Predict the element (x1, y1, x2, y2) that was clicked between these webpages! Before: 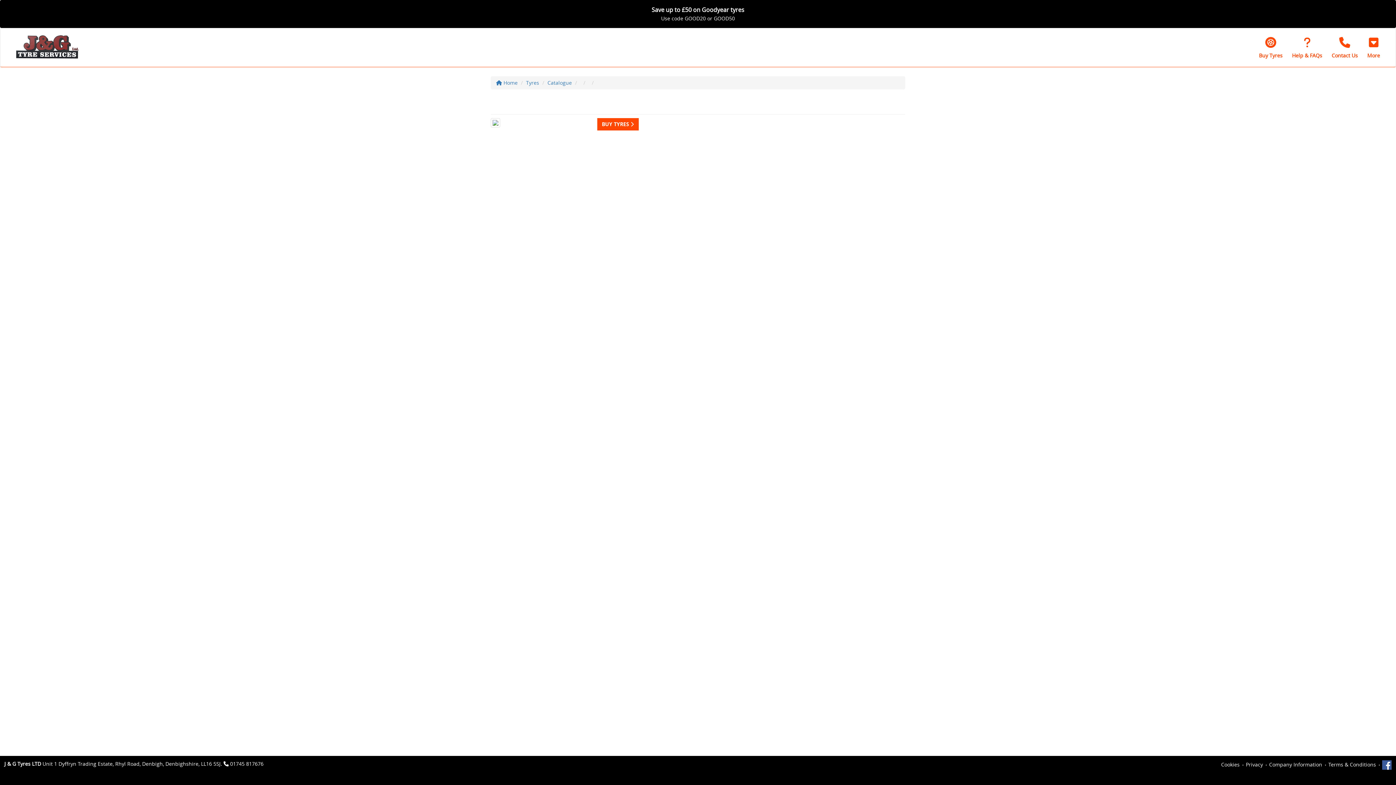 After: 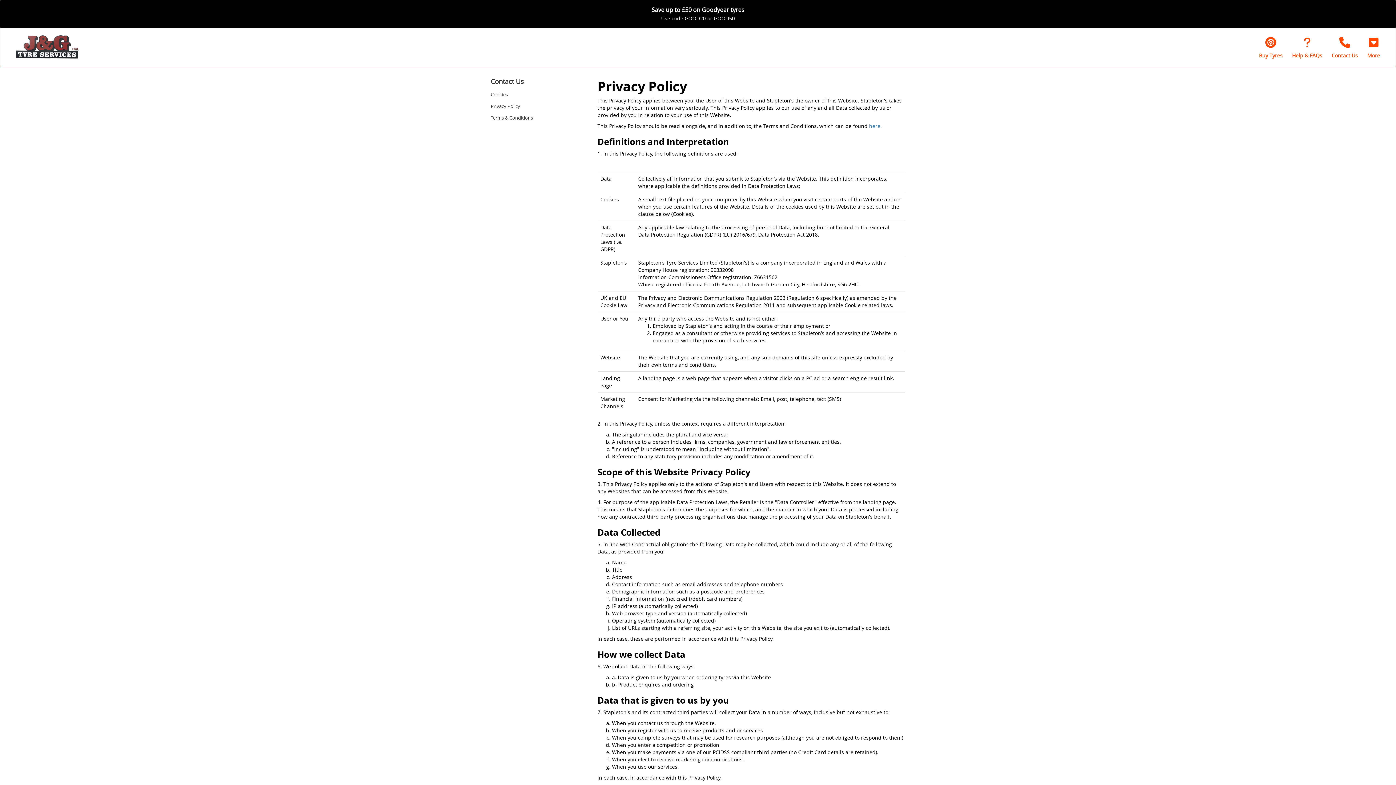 Action: label: Privacy bbox: (1246, 761, 1263, 768)